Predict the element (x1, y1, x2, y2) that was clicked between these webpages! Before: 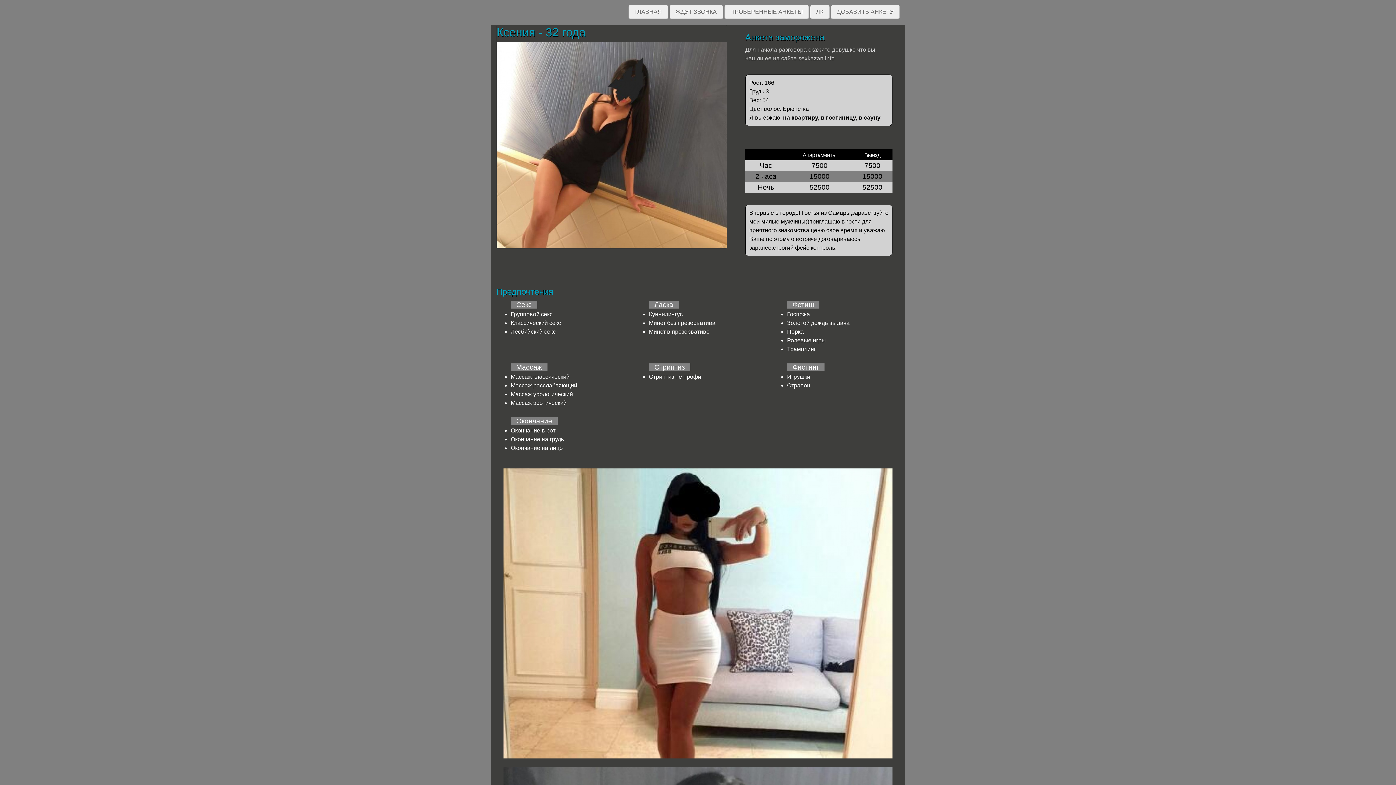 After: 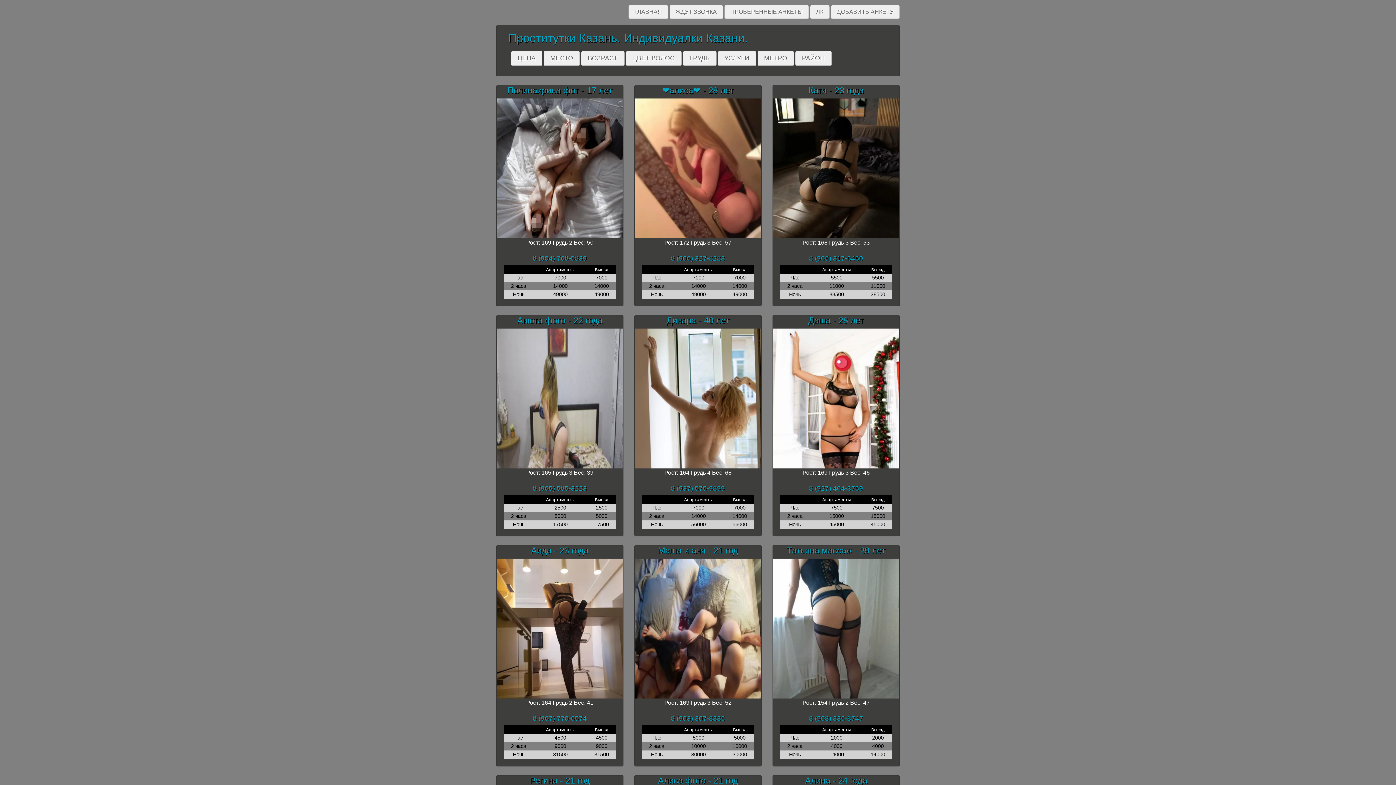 Action: label: ГЛАВНАЯ bbox: (628, 5, 668, 19)